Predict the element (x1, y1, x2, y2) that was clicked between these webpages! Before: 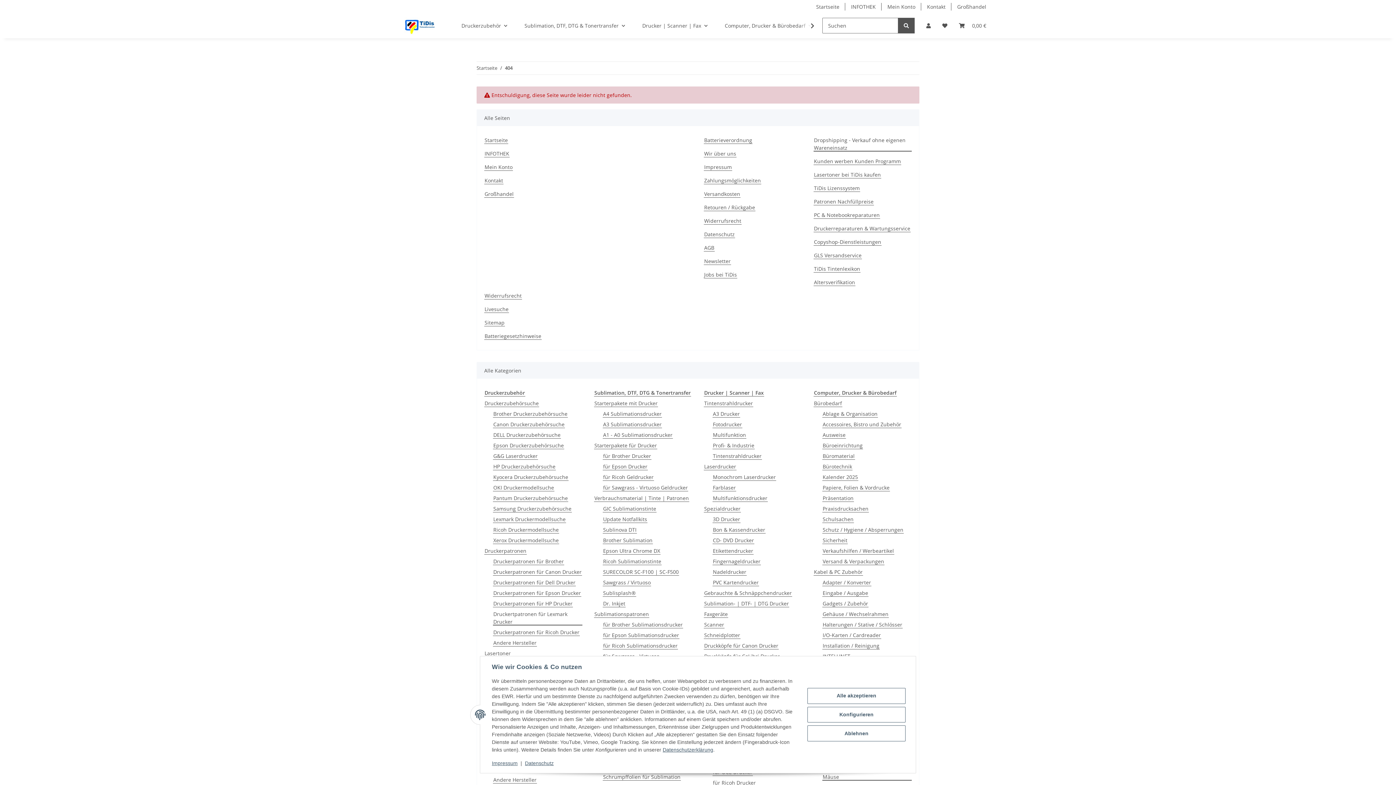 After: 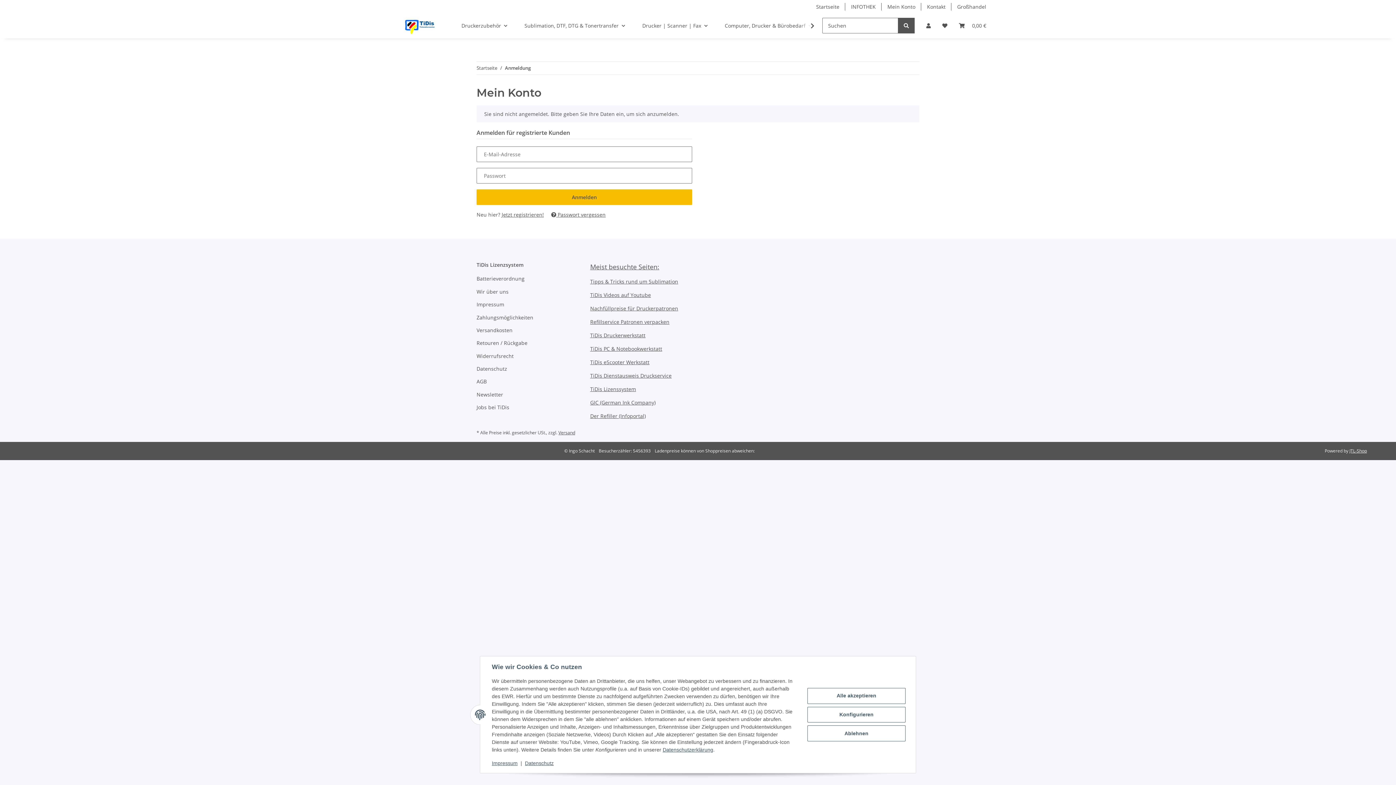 Action: label: Mein Konto bbox: (484, 163, 513, 170)